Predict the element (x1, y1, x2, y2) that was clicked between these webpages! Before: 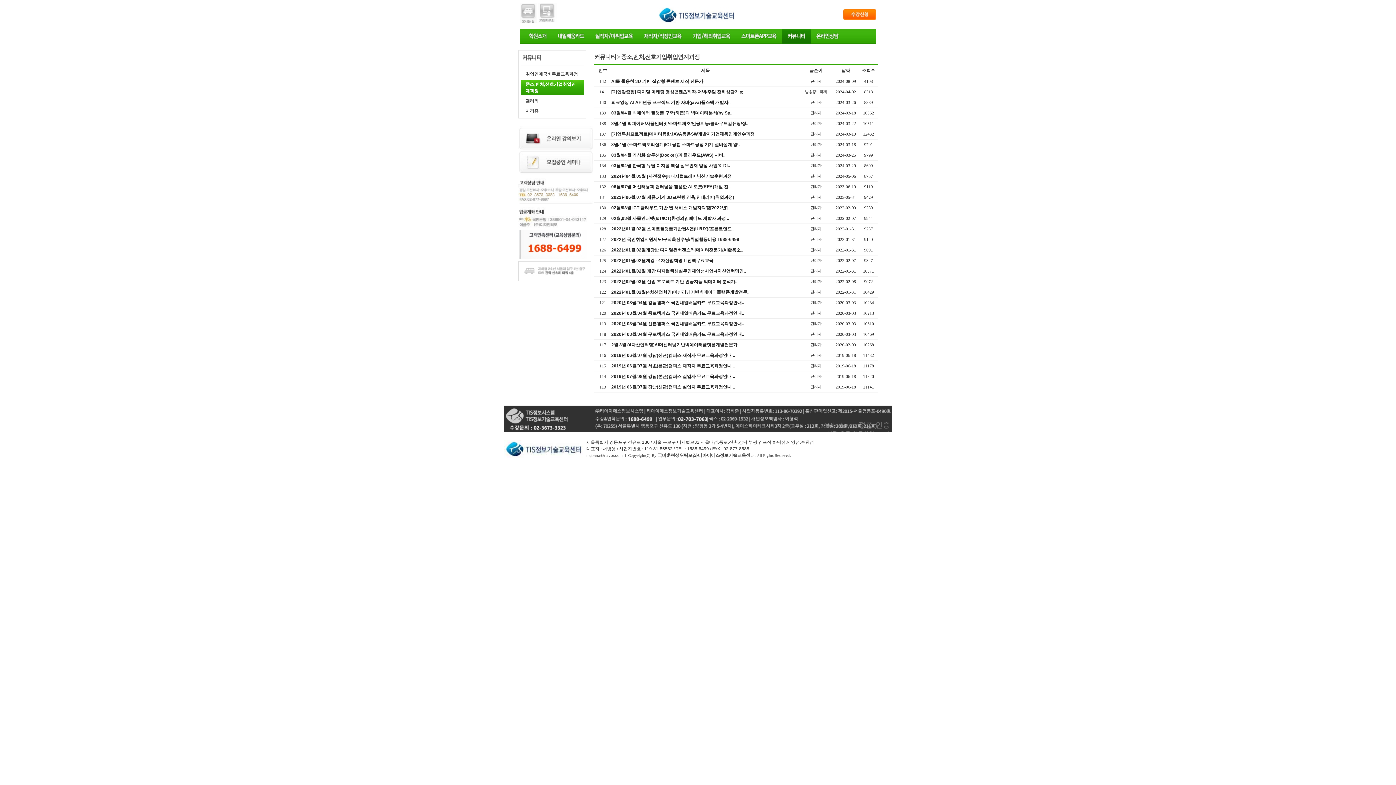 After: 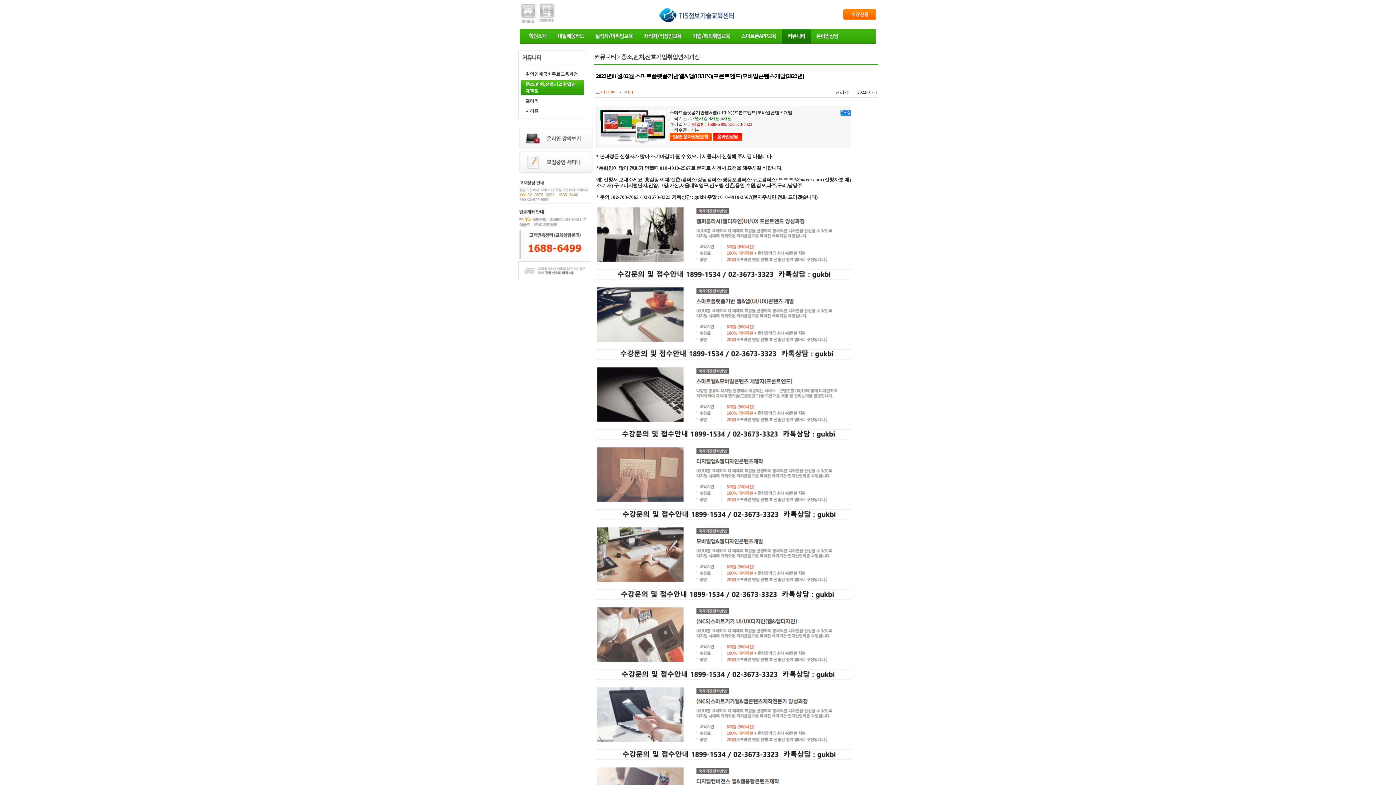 Action: bbox: (611, 226, 734, 231) label: 2022년01월,02월 스마트플랫폼기반웹&앱(UI/UX)(프론트엔드..